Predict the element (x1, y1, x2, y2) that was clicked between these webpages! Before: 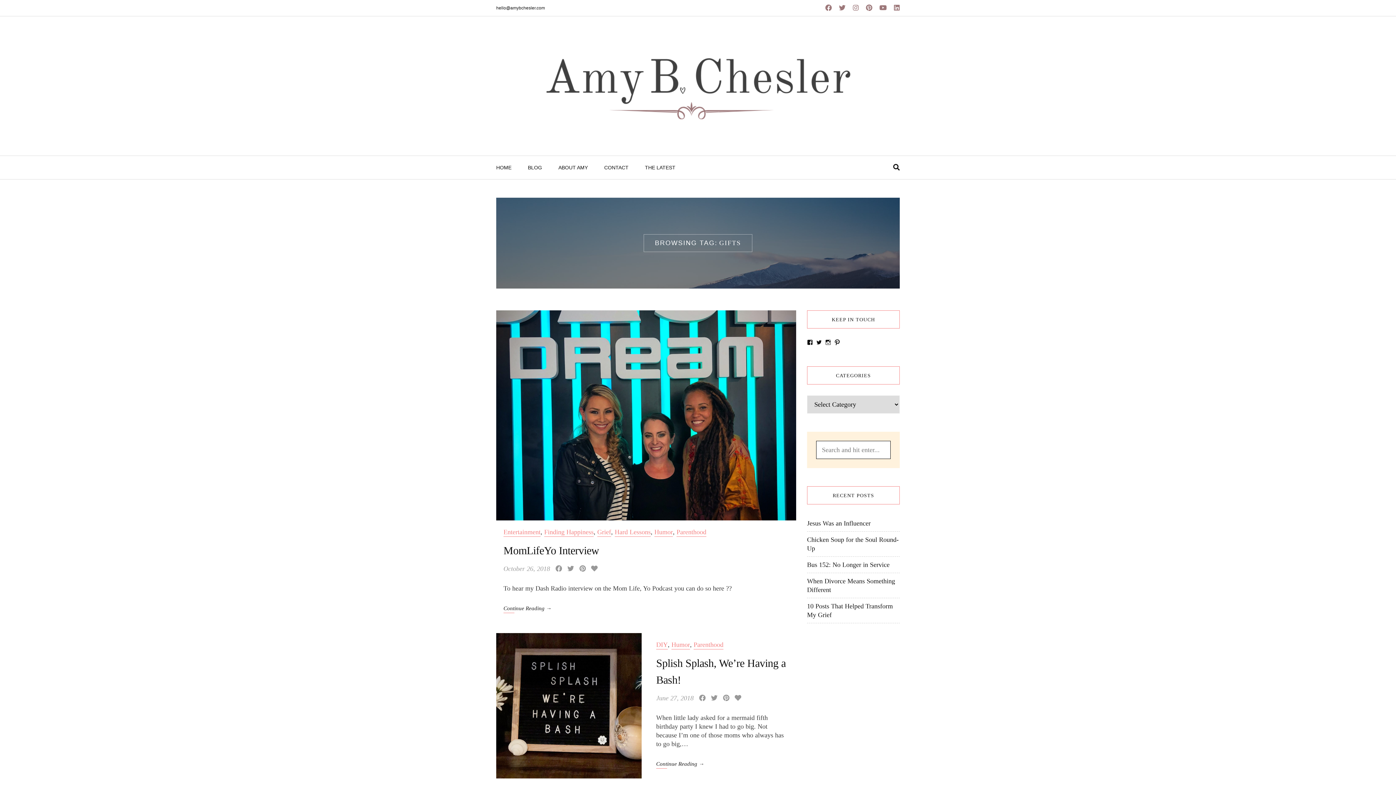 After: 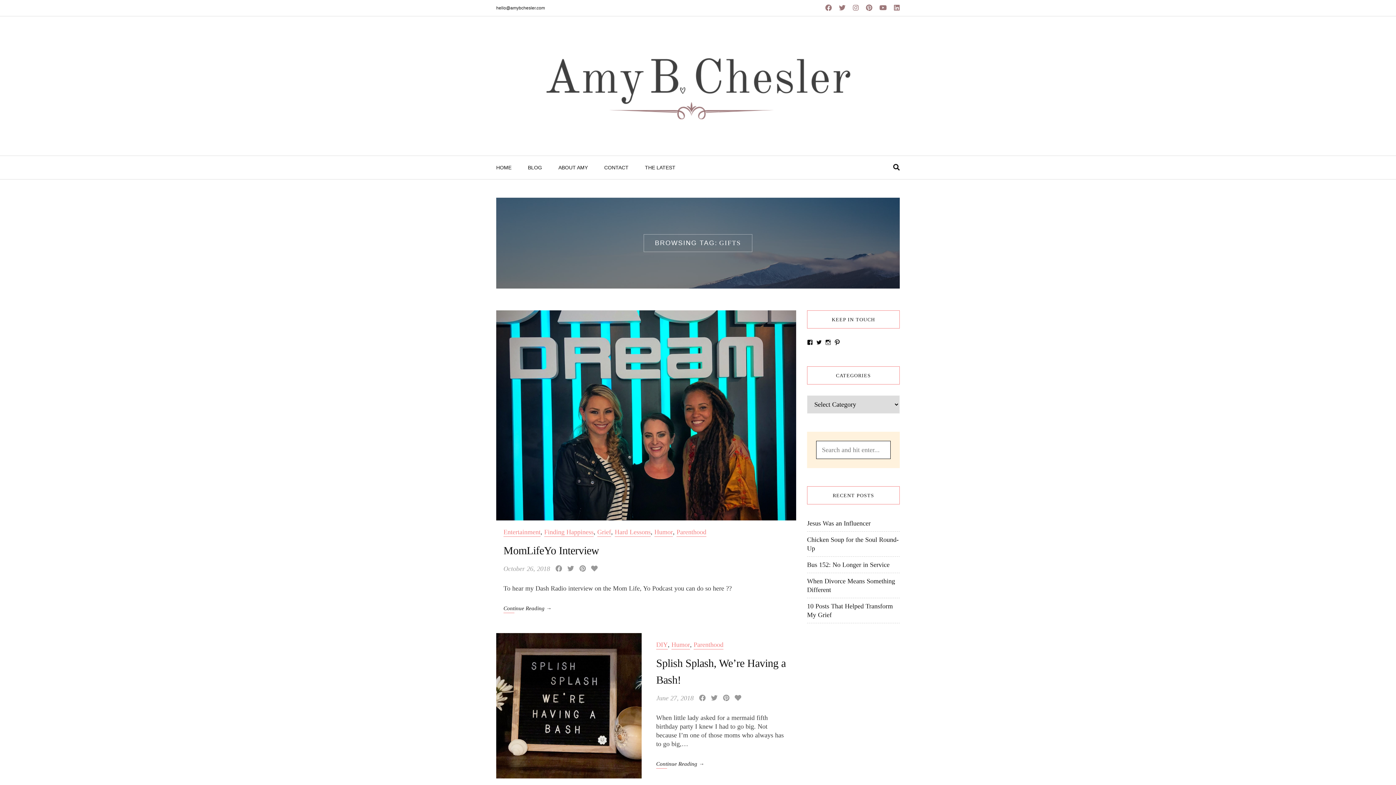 Action: bbox: (825, 4, 832, 11)